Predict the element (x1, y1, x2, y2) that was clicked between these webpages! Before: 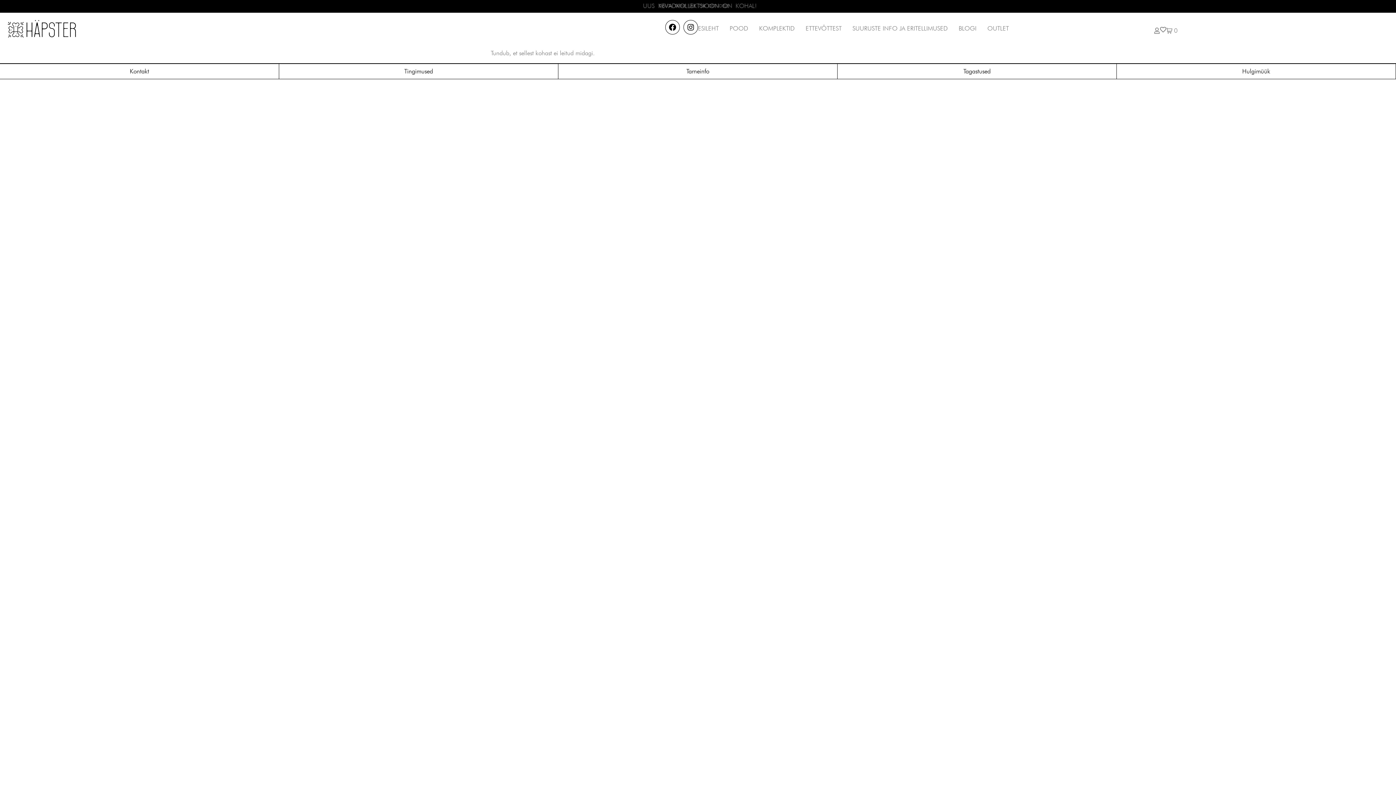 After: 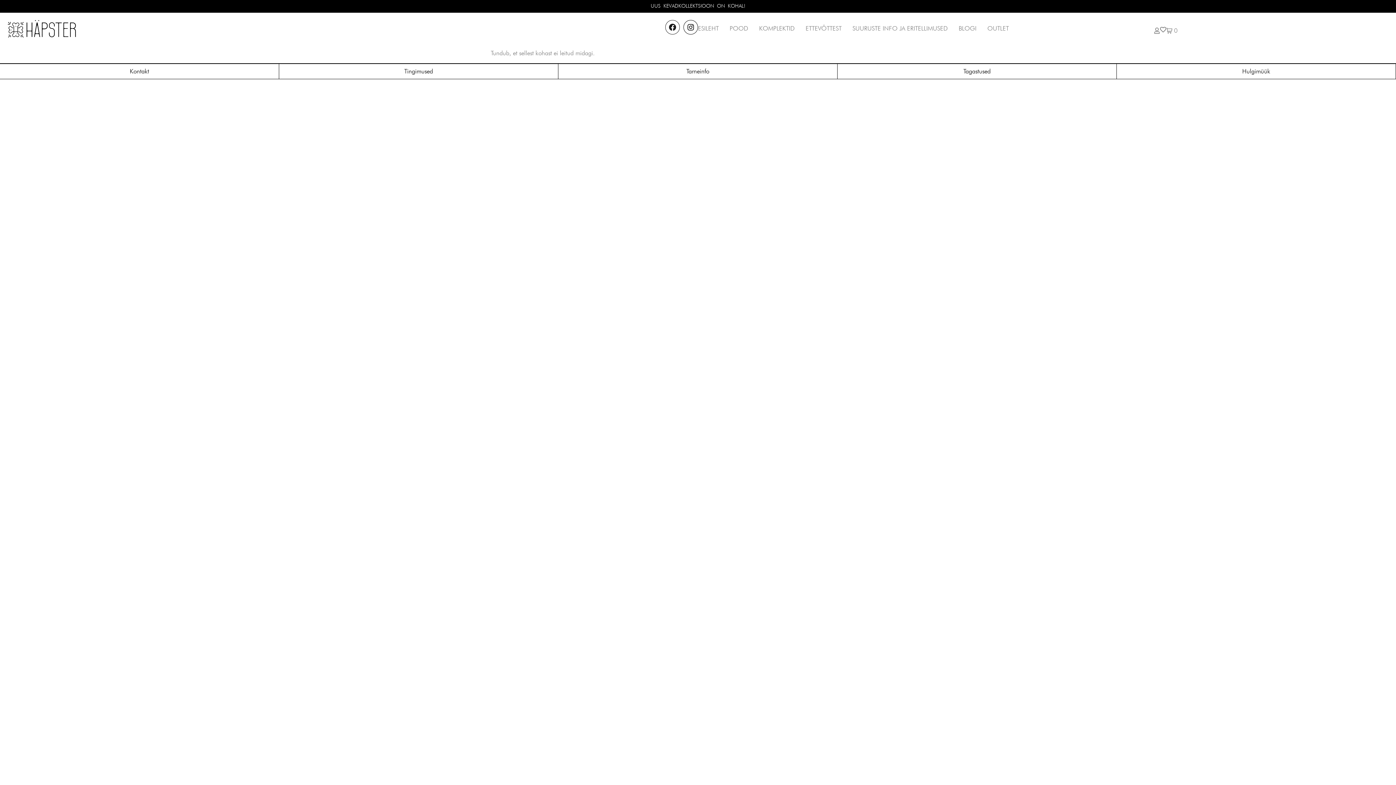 Action: label: Facebook bbox: (665, 20, 680, 34)